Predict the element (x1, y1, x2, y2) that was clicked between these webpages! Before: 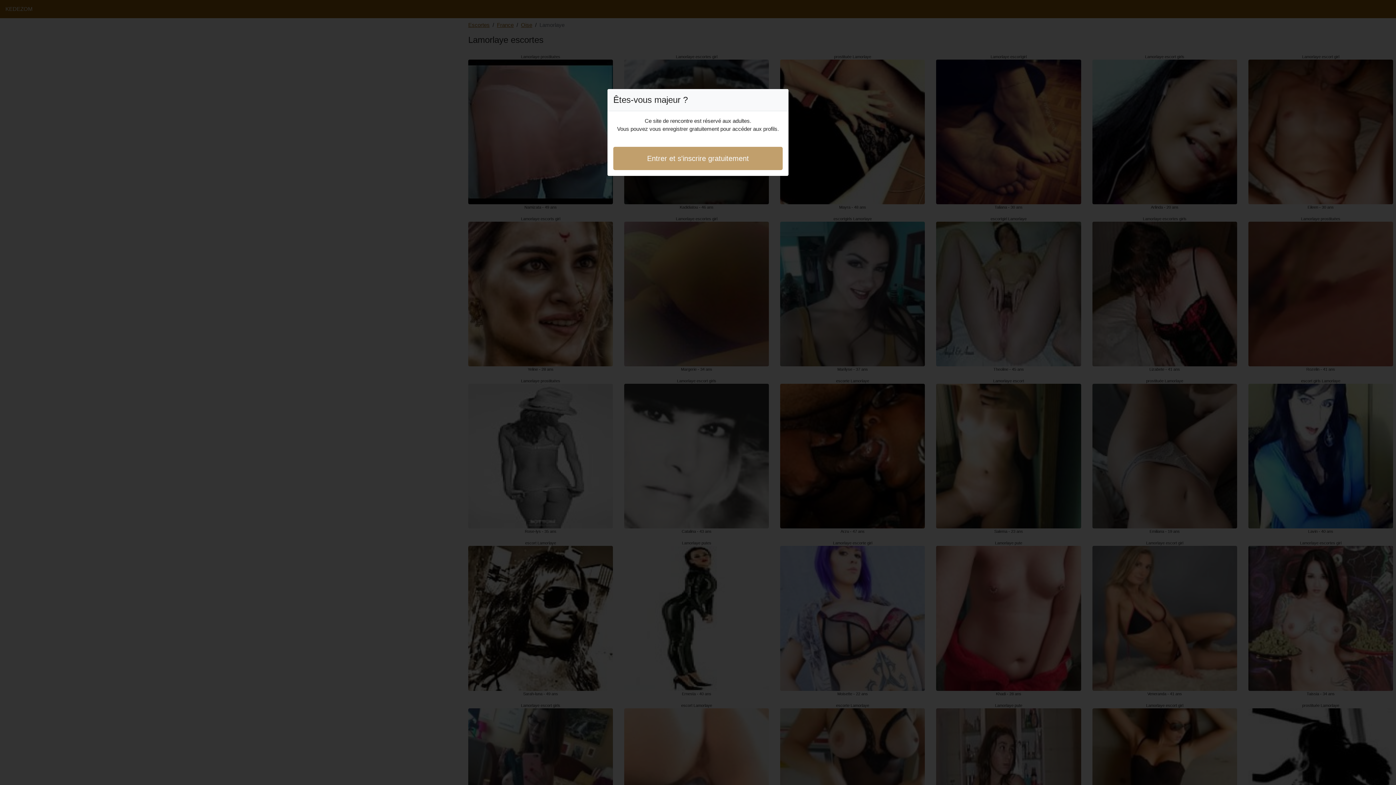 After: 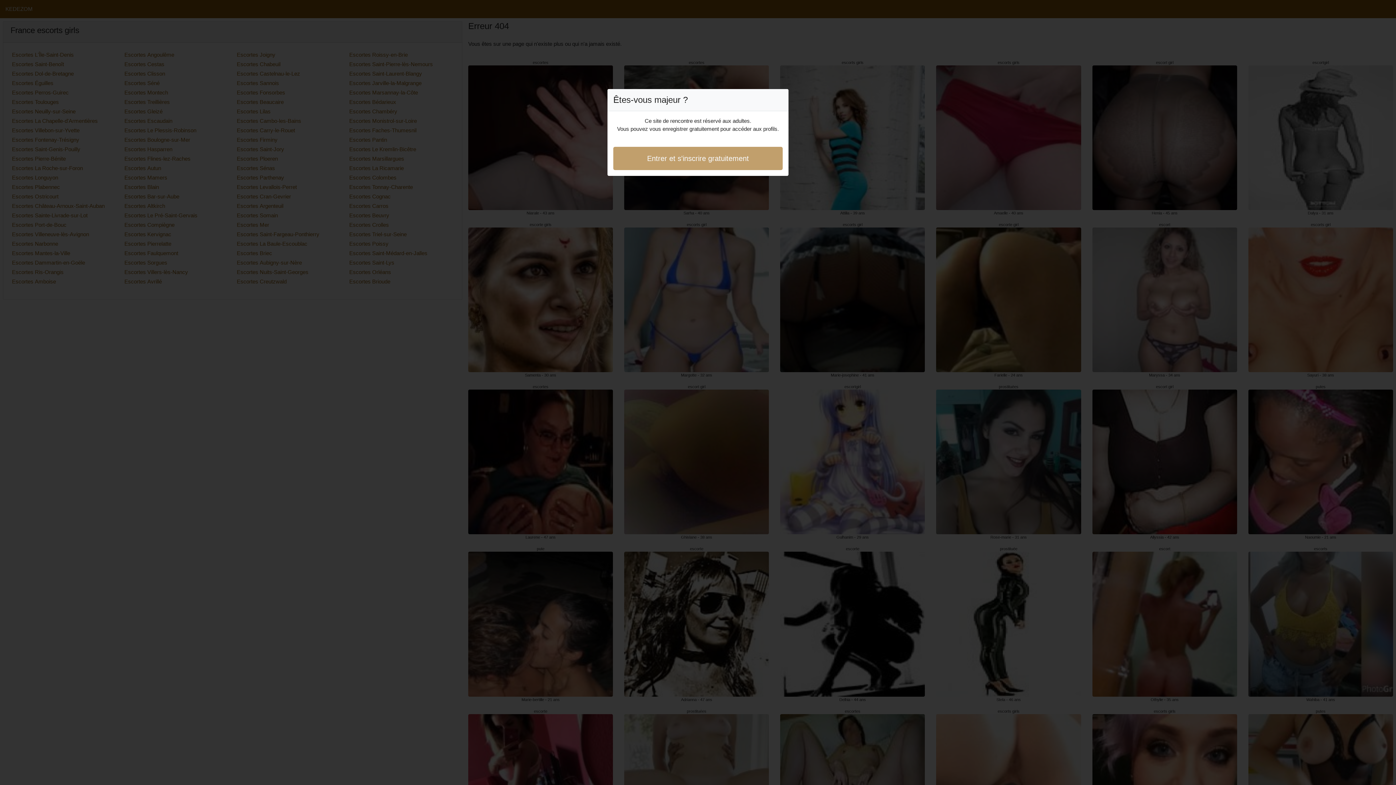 Action: bbox: (613, 146, 782, 170) label: Entrer et s'inscrire gratuitement